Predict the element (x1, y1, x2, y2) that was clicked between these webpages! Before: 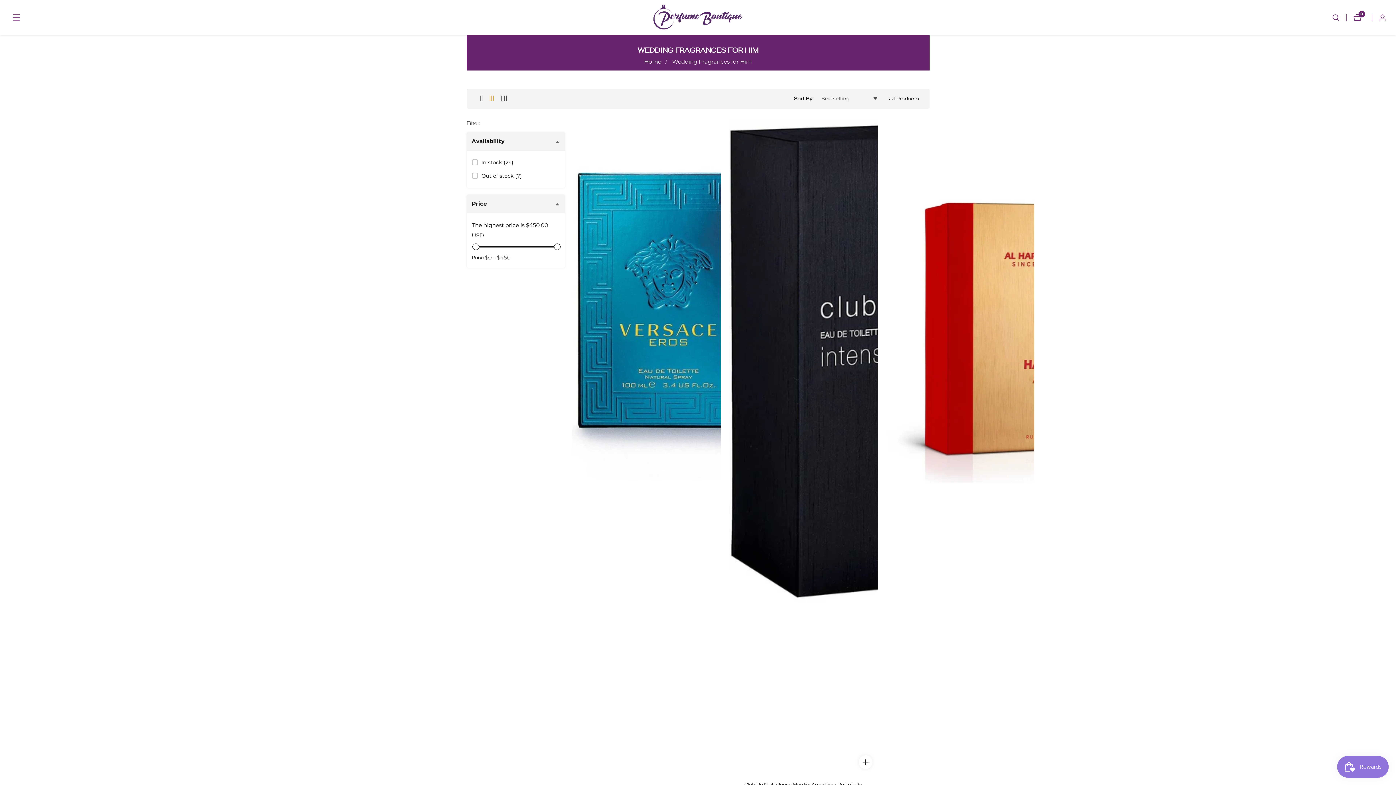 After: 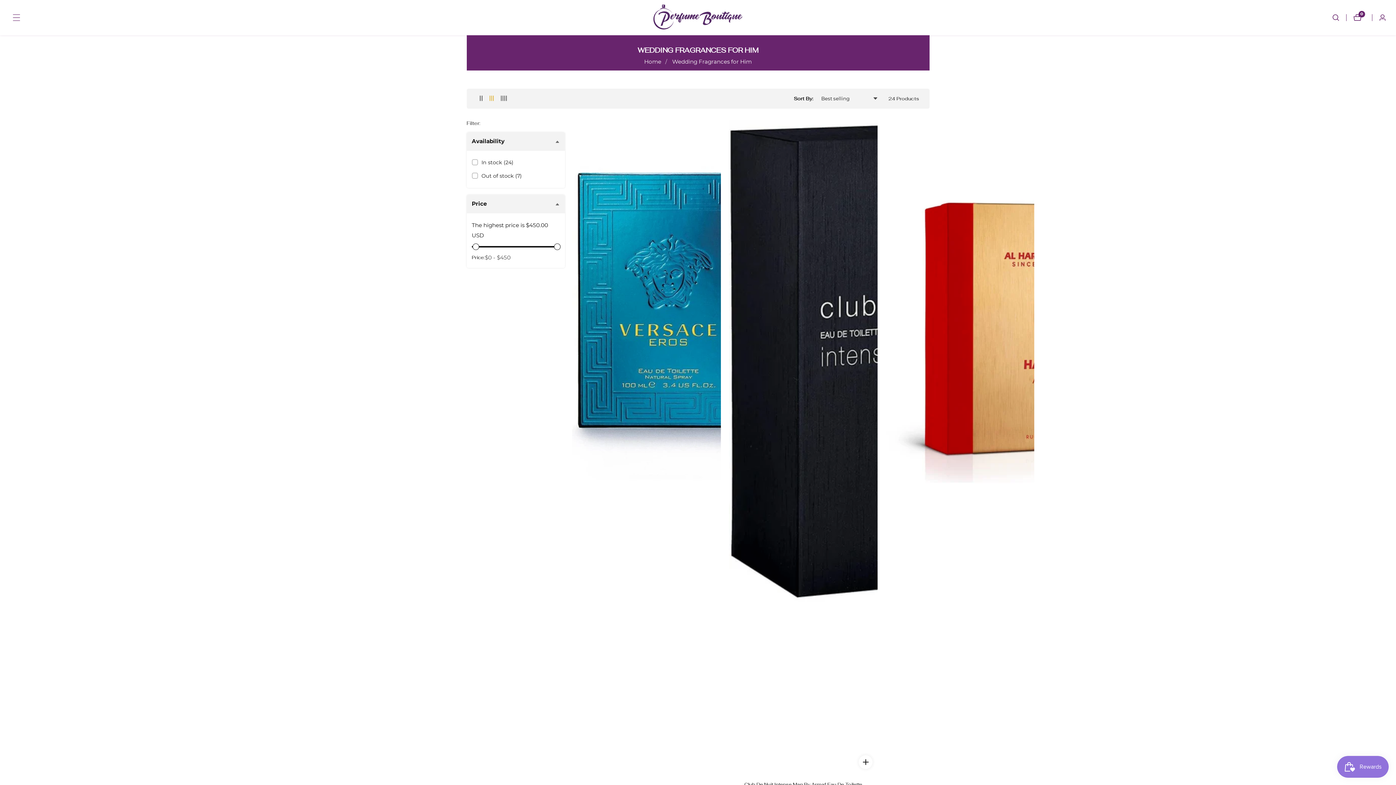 Action: bbox: (672, 56, 752, 66) label: Wedding Fragrances for Him